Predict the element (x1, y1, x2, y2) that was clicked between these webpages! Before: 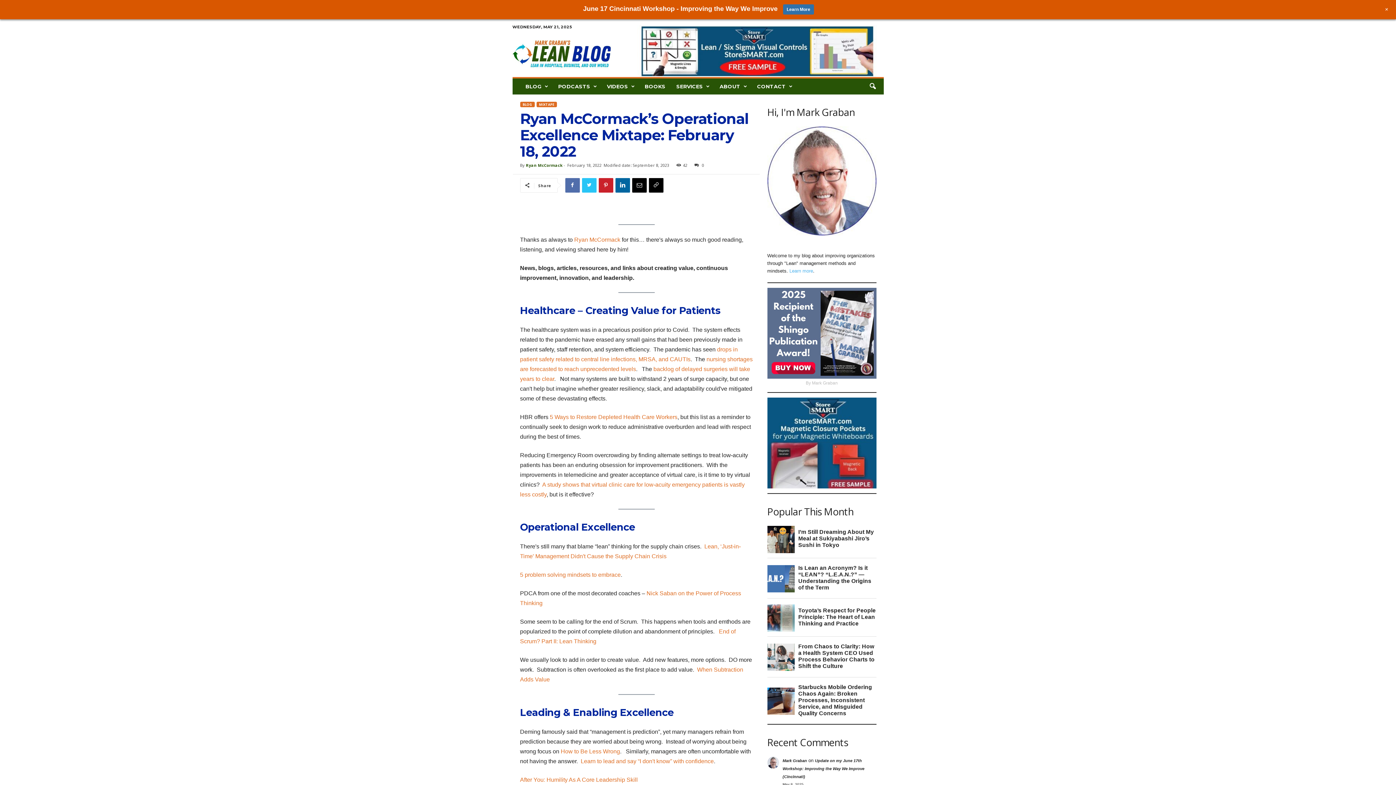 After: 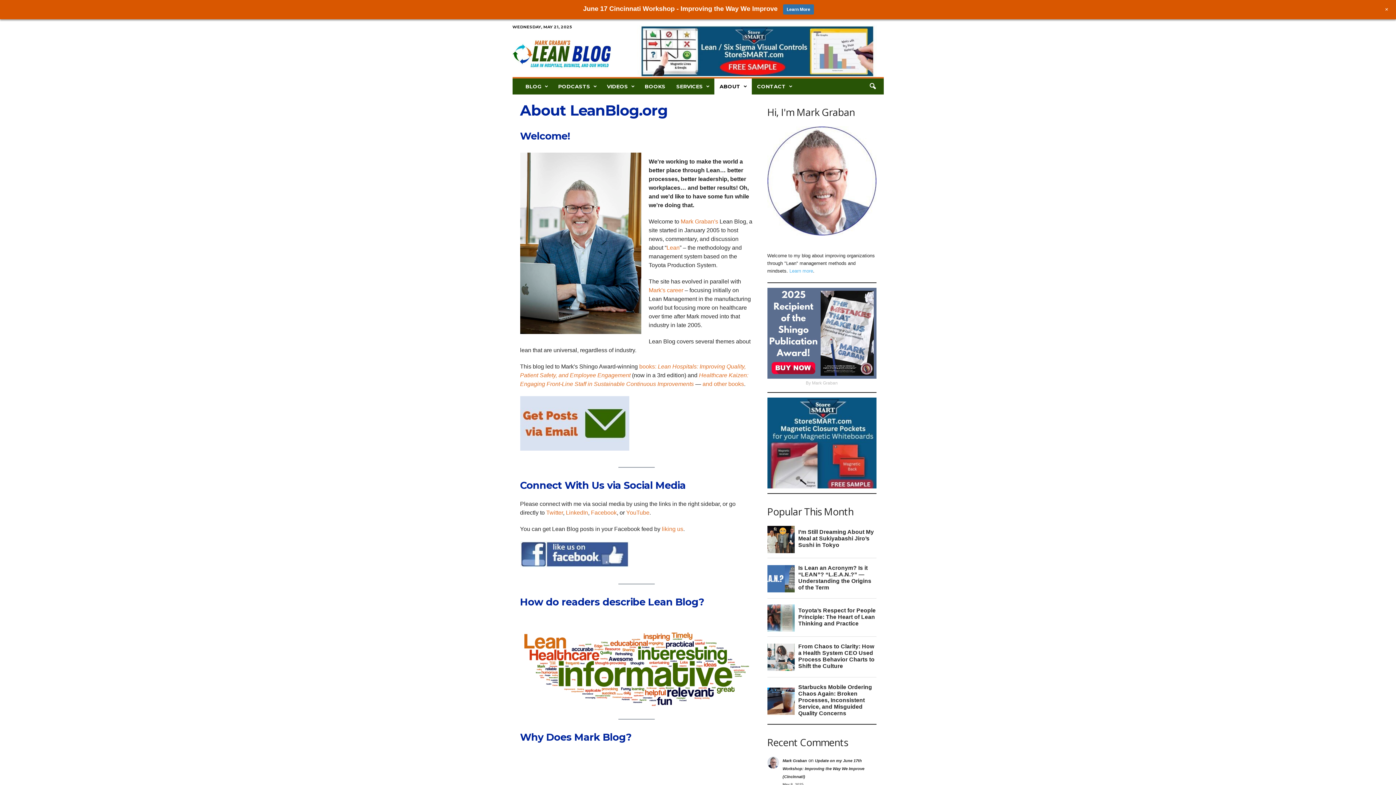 Action: bbox: (789, 268, 813, 273) label: Learn more